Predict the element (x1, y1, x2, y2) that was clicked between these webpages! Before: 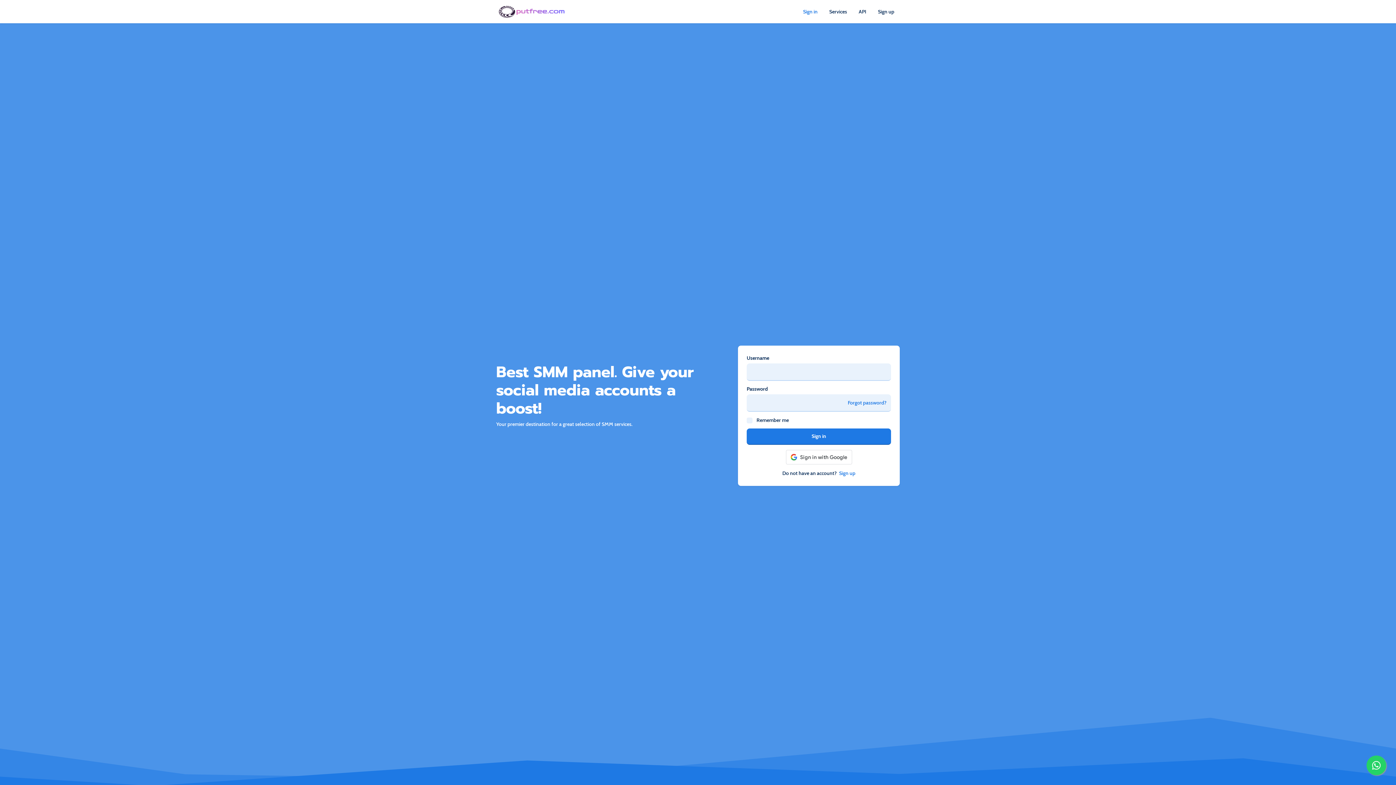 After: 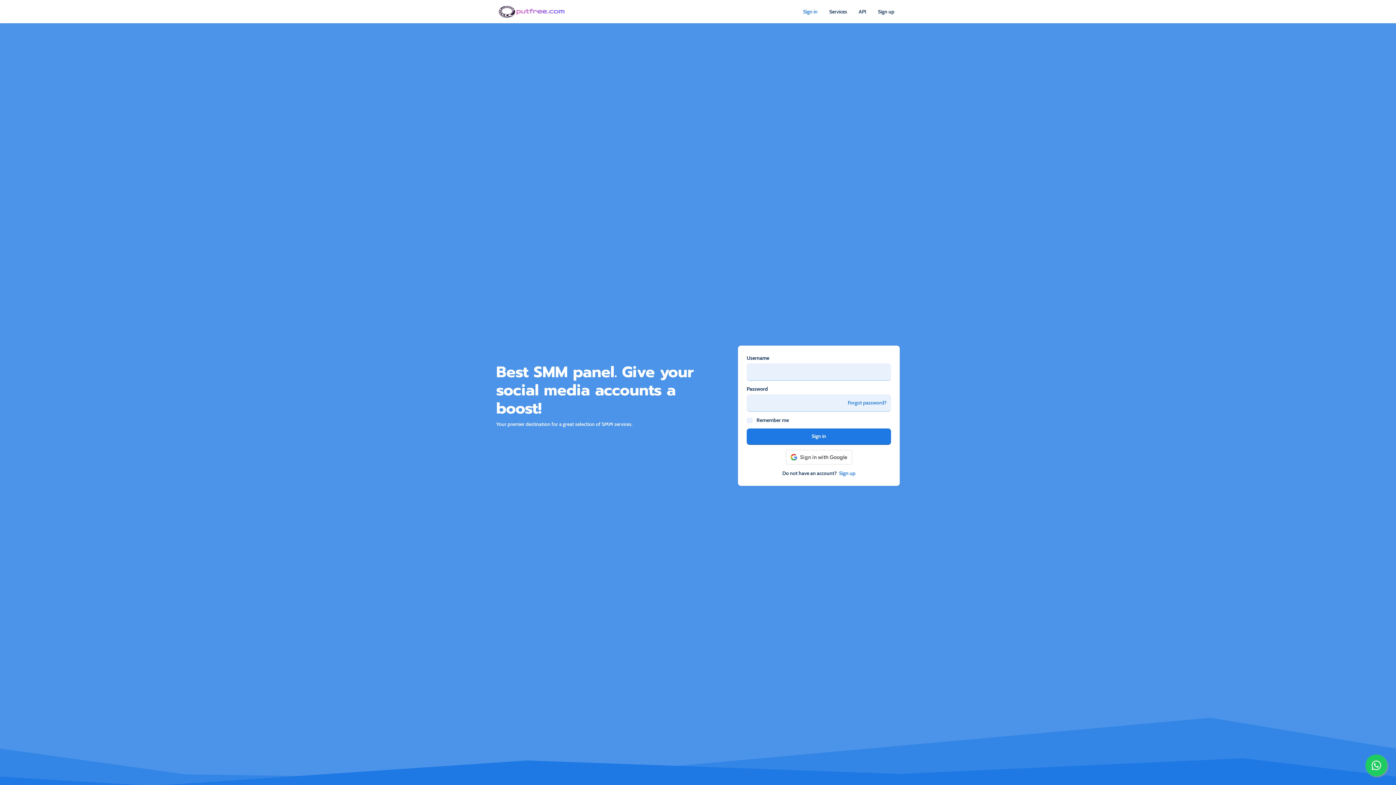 Action: bbox: (1366, 756, 1386, 775)